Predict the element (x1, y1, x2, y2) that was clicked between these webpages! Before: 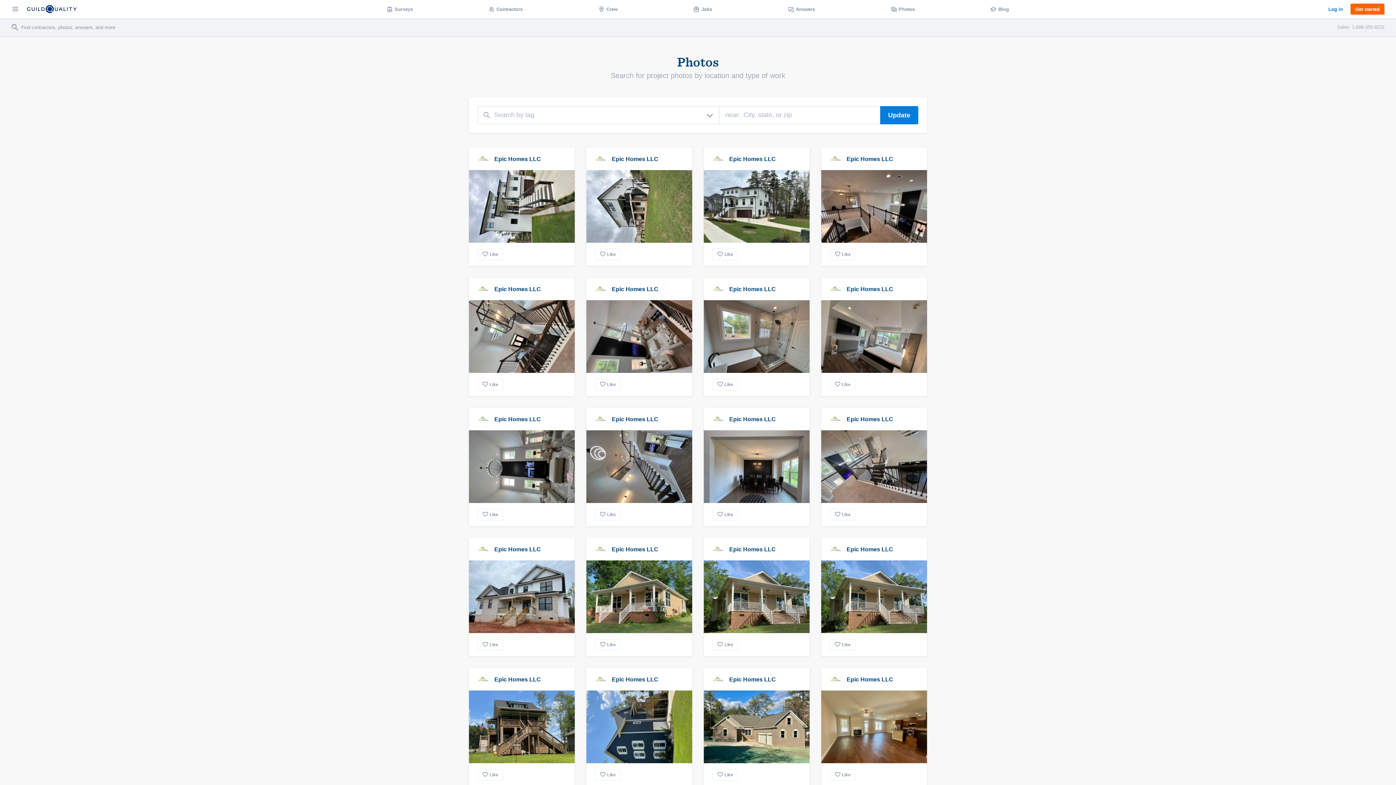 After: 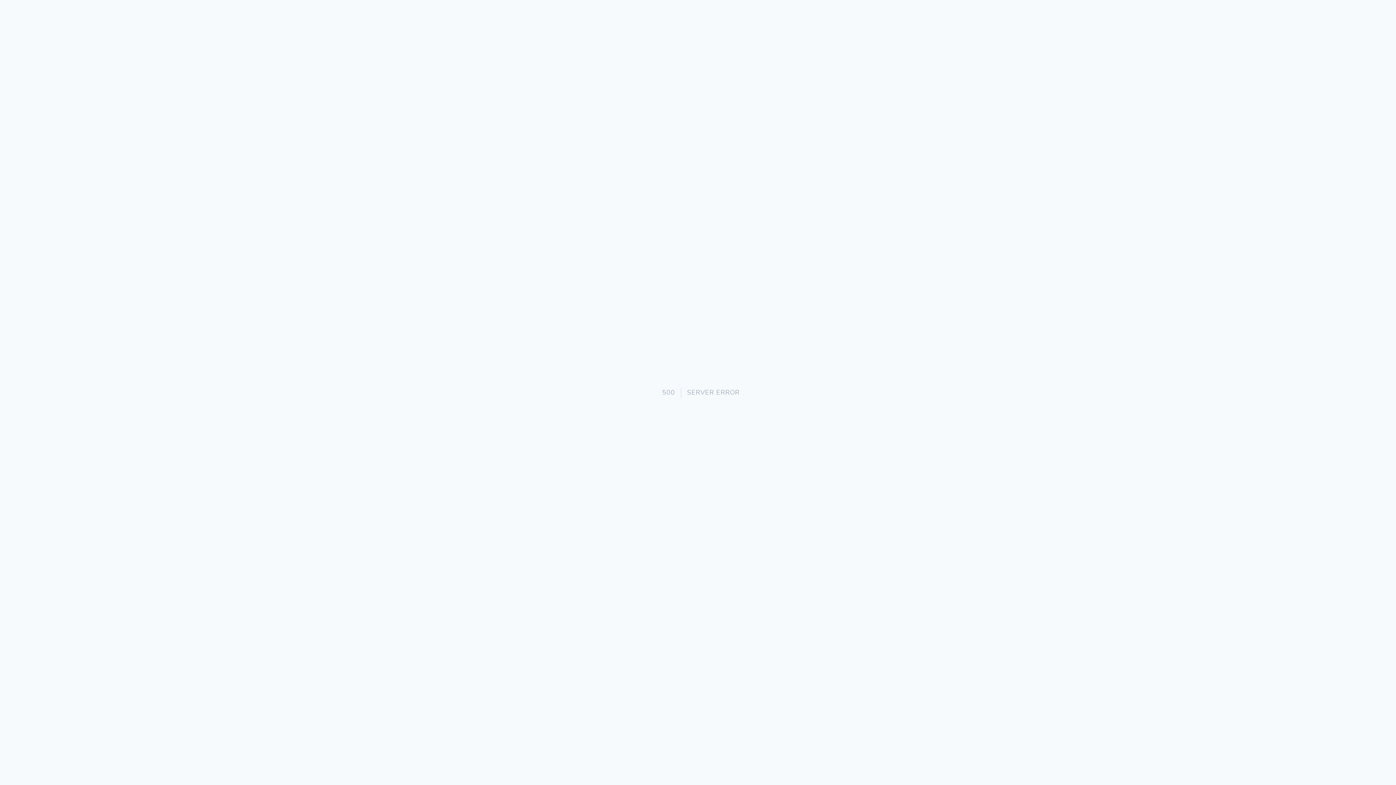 Action: bbox: (781, 0, 822, 18) label: Answers